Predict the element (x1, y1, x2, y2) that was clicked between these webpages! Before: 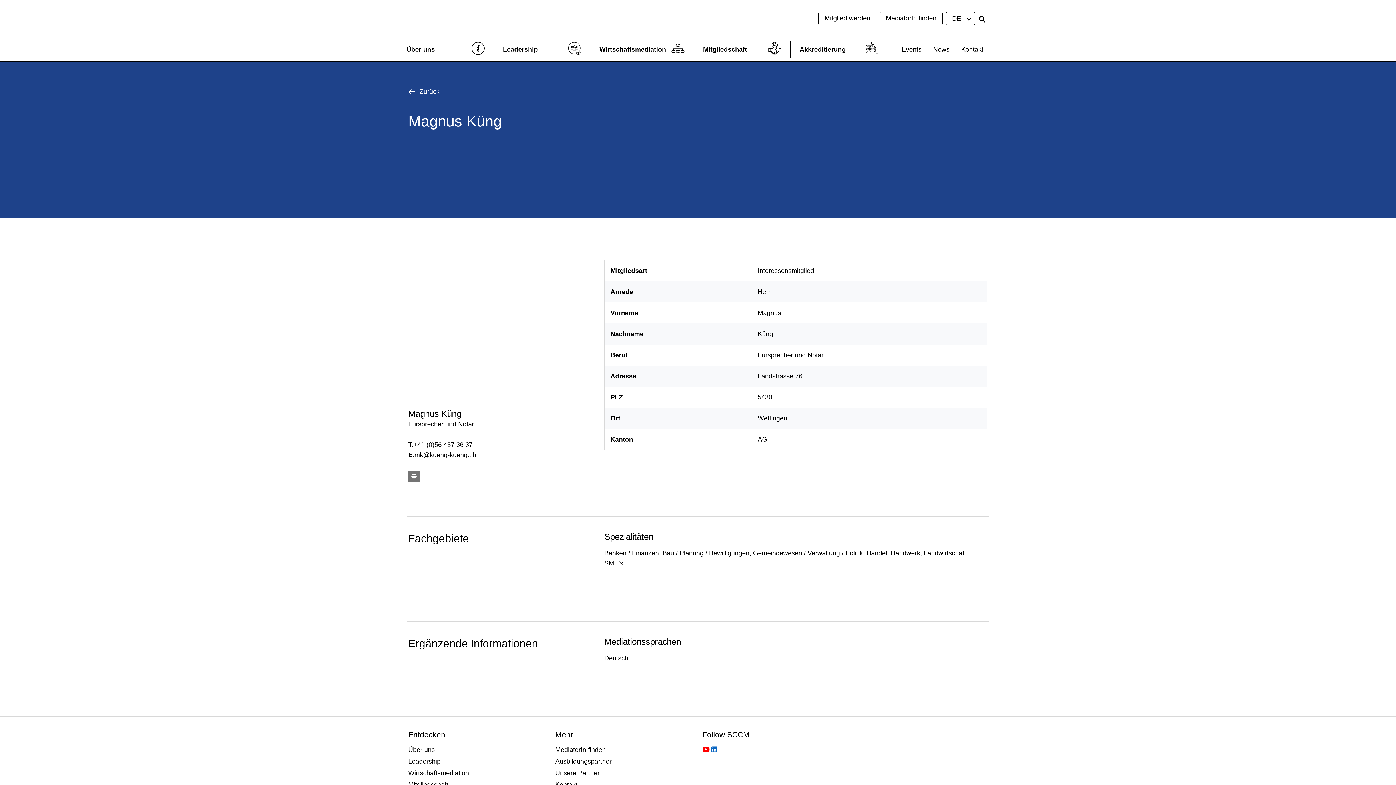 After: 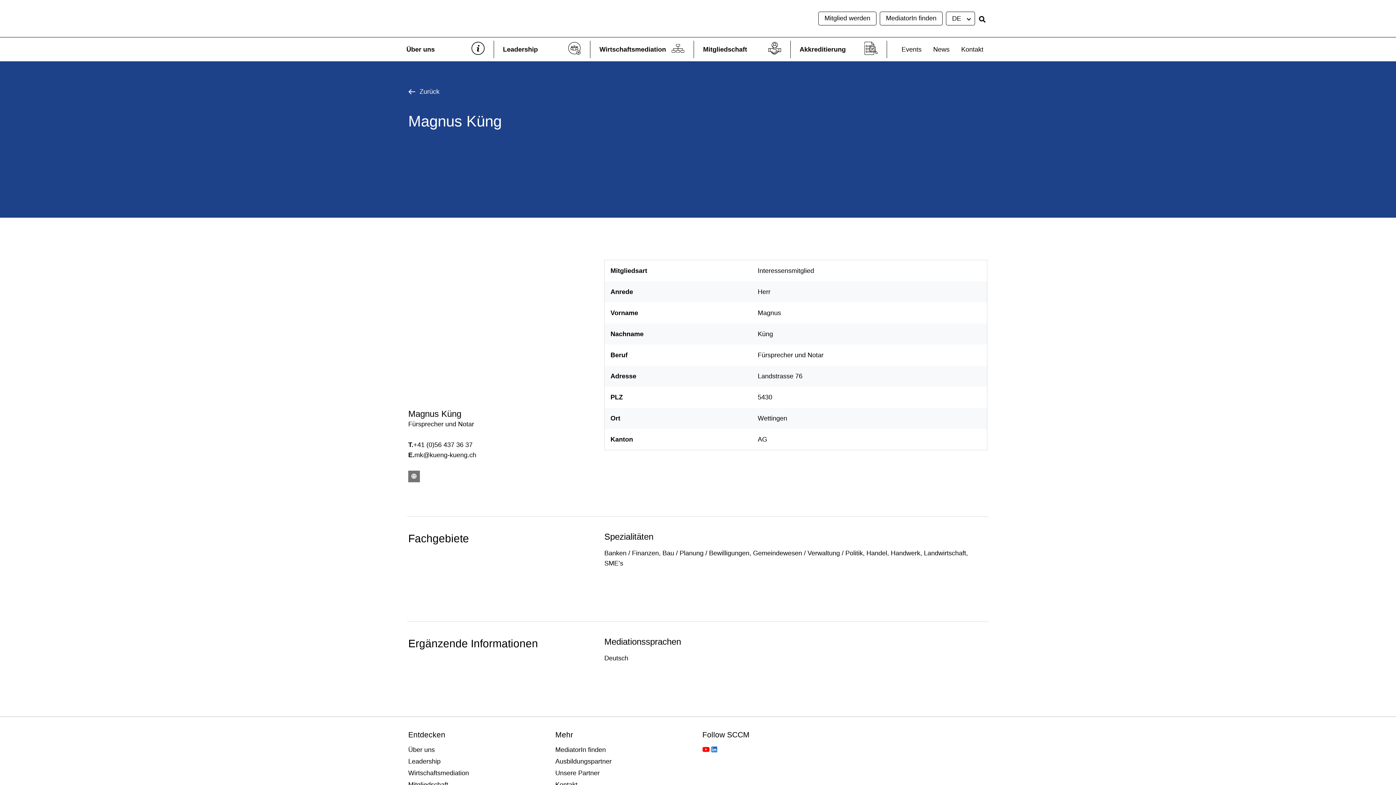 Action: bbox: (711, 746, 717, 753)